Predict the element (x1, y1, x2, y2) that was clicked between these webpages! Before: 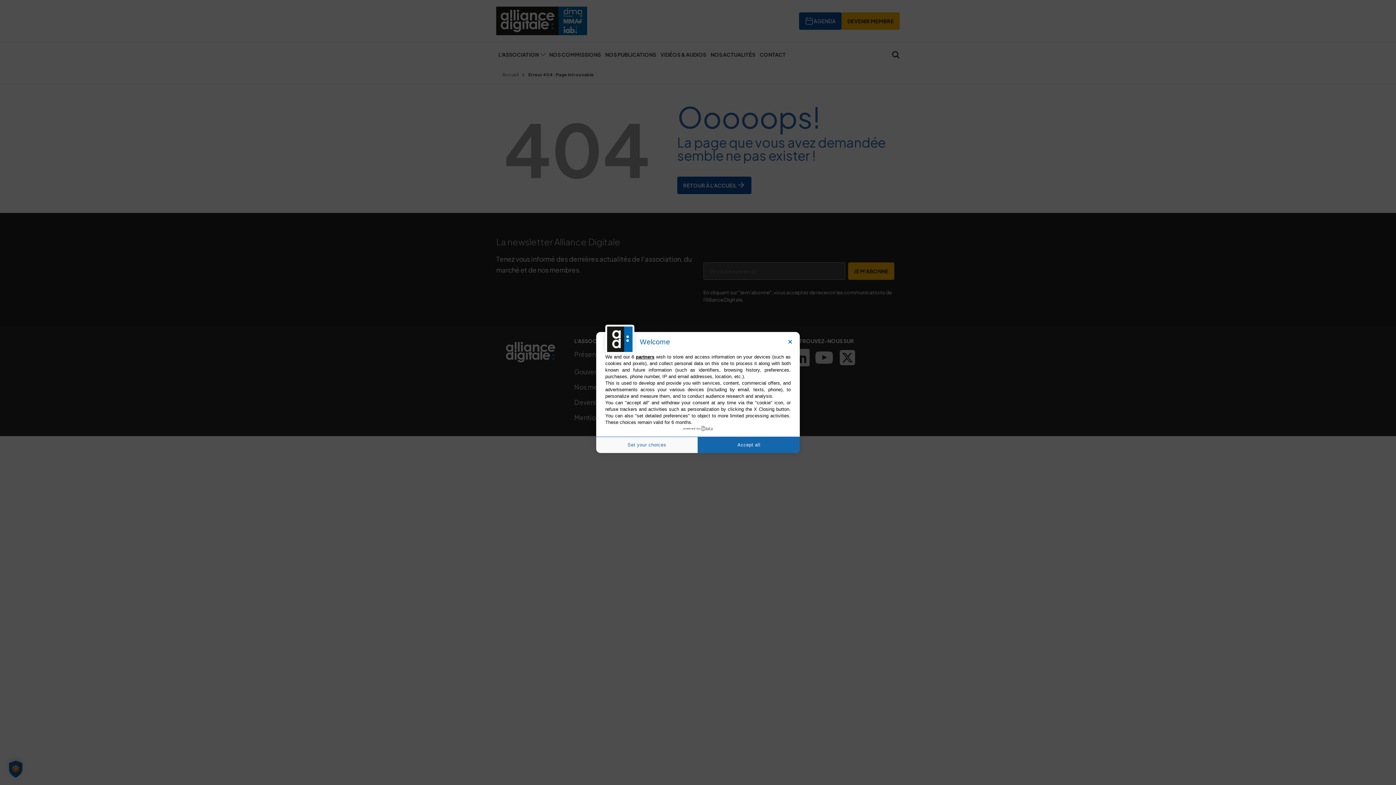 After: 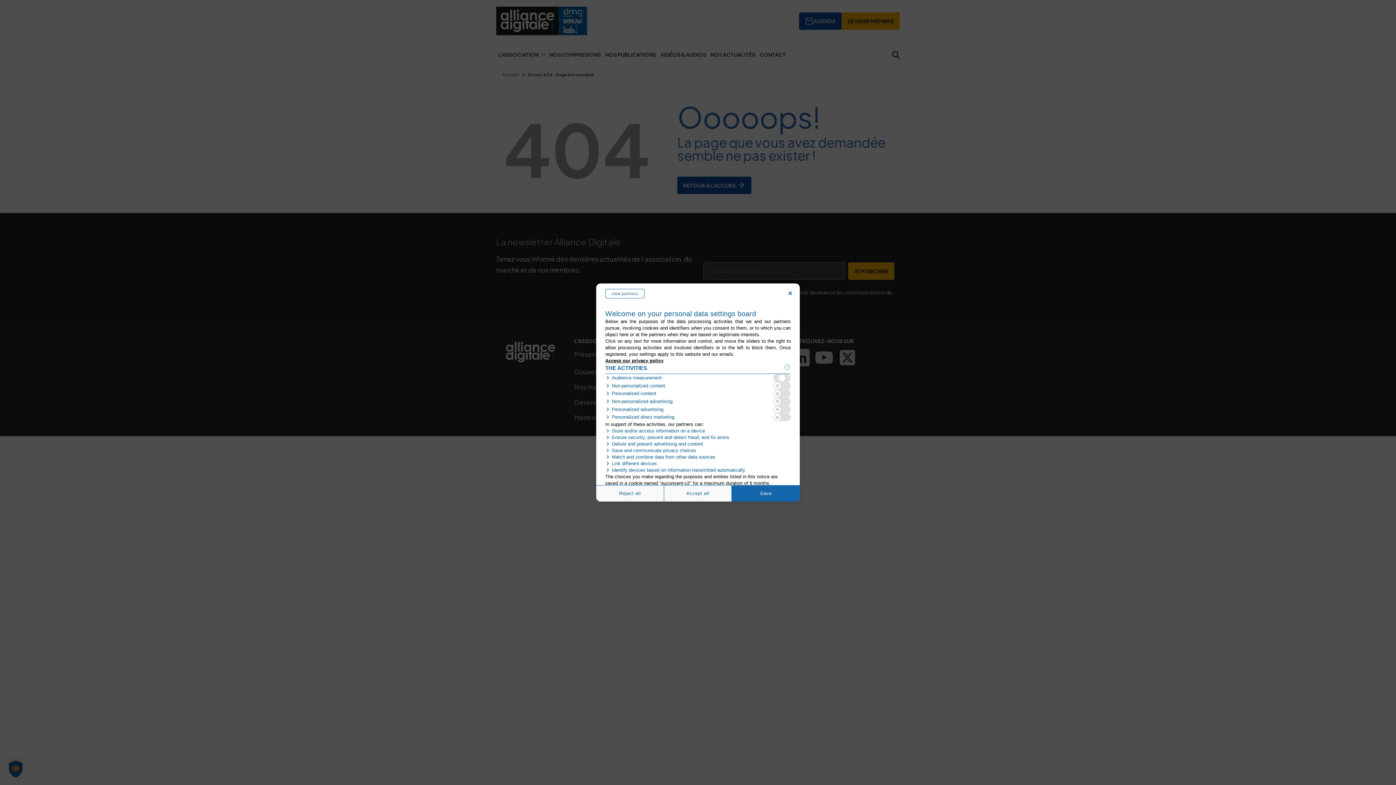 Action: bbox: (596, 436, 698, 453) label: Set your choices